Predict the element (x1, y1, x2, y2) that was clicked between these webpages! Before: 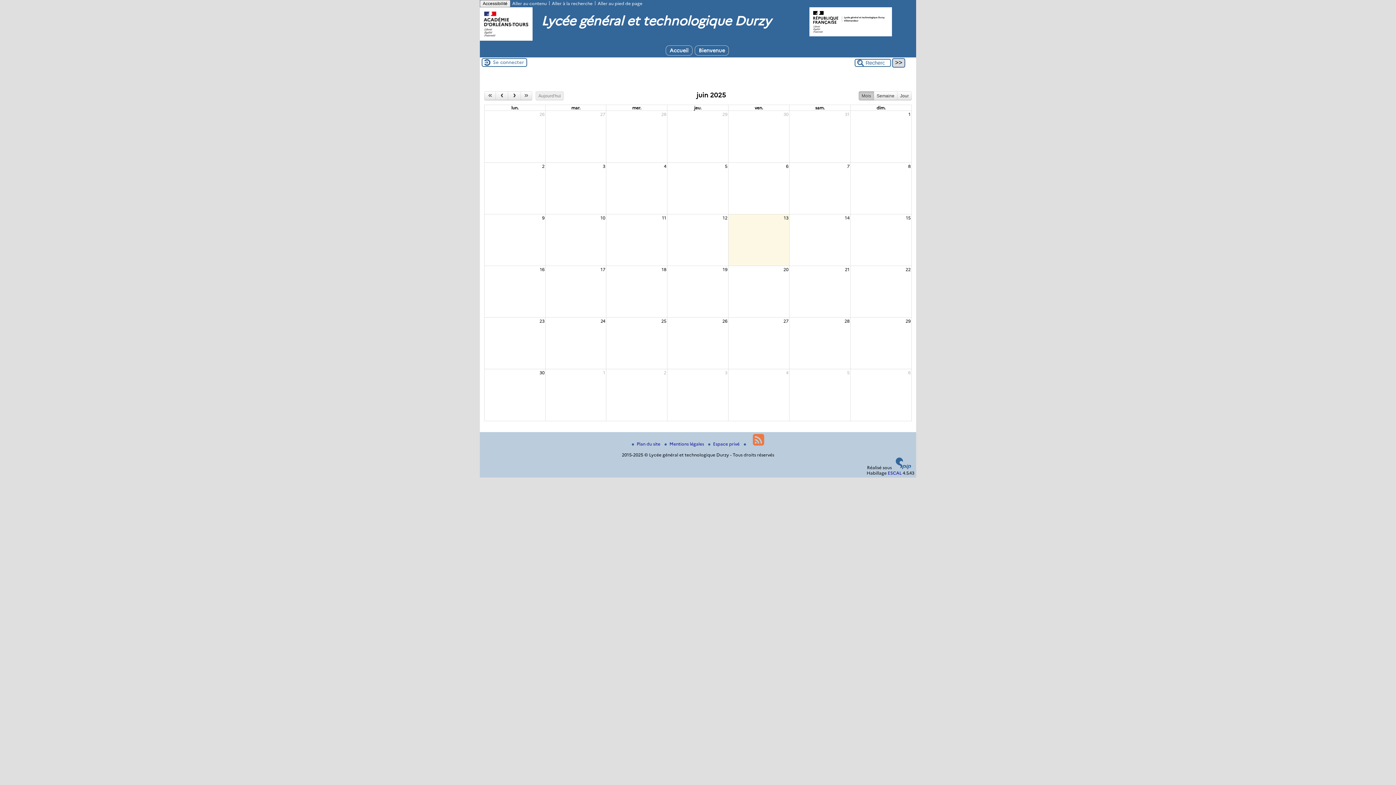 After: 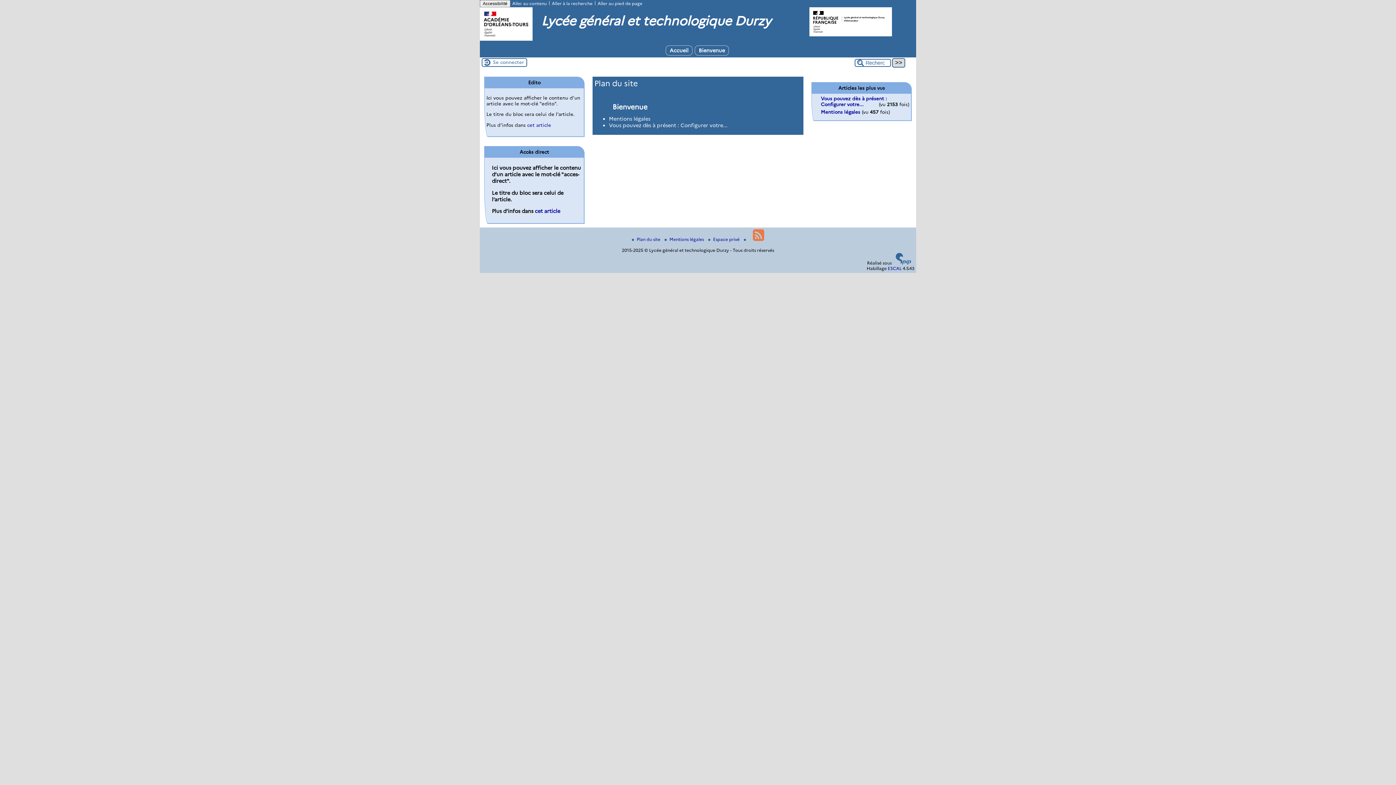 Action: bbox: (628, 441, 661, 446) label: Plan du site 